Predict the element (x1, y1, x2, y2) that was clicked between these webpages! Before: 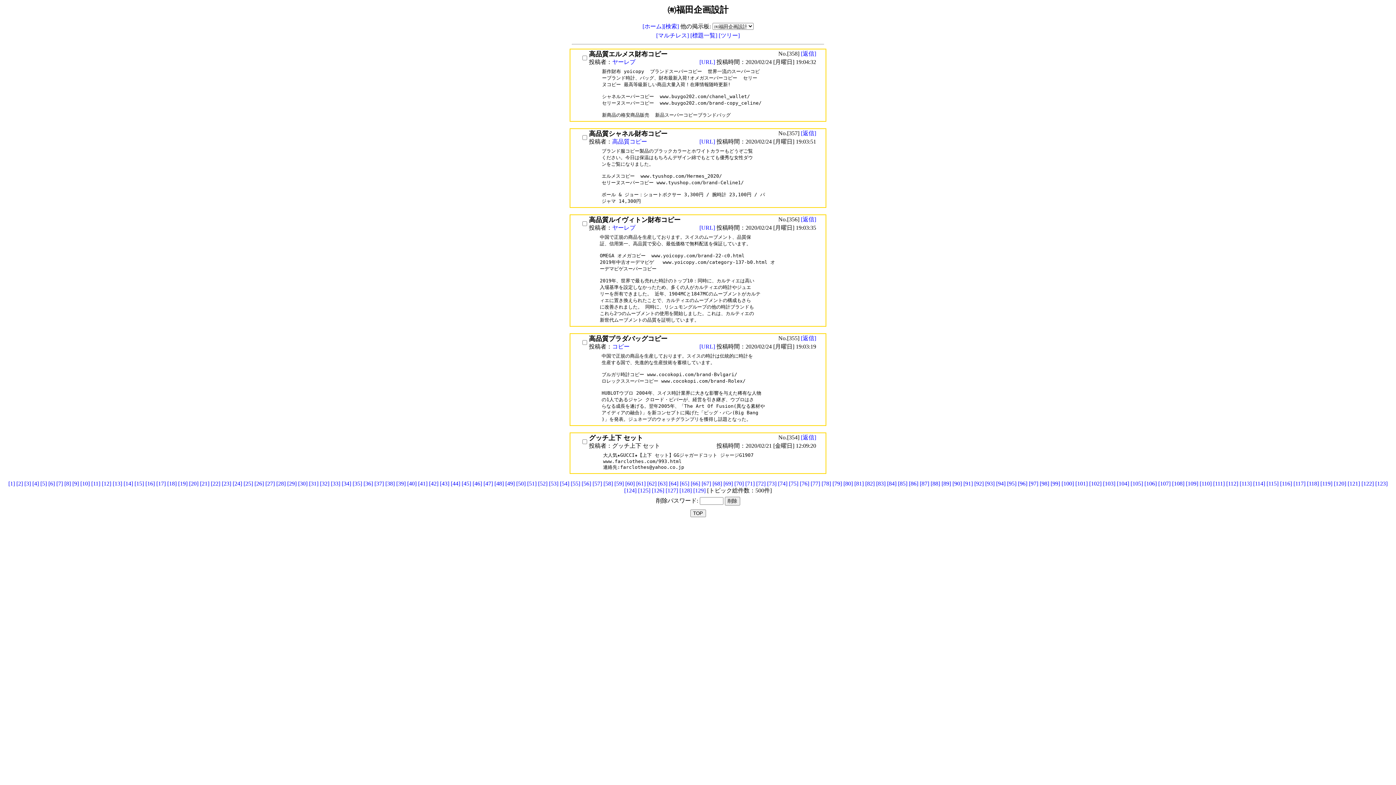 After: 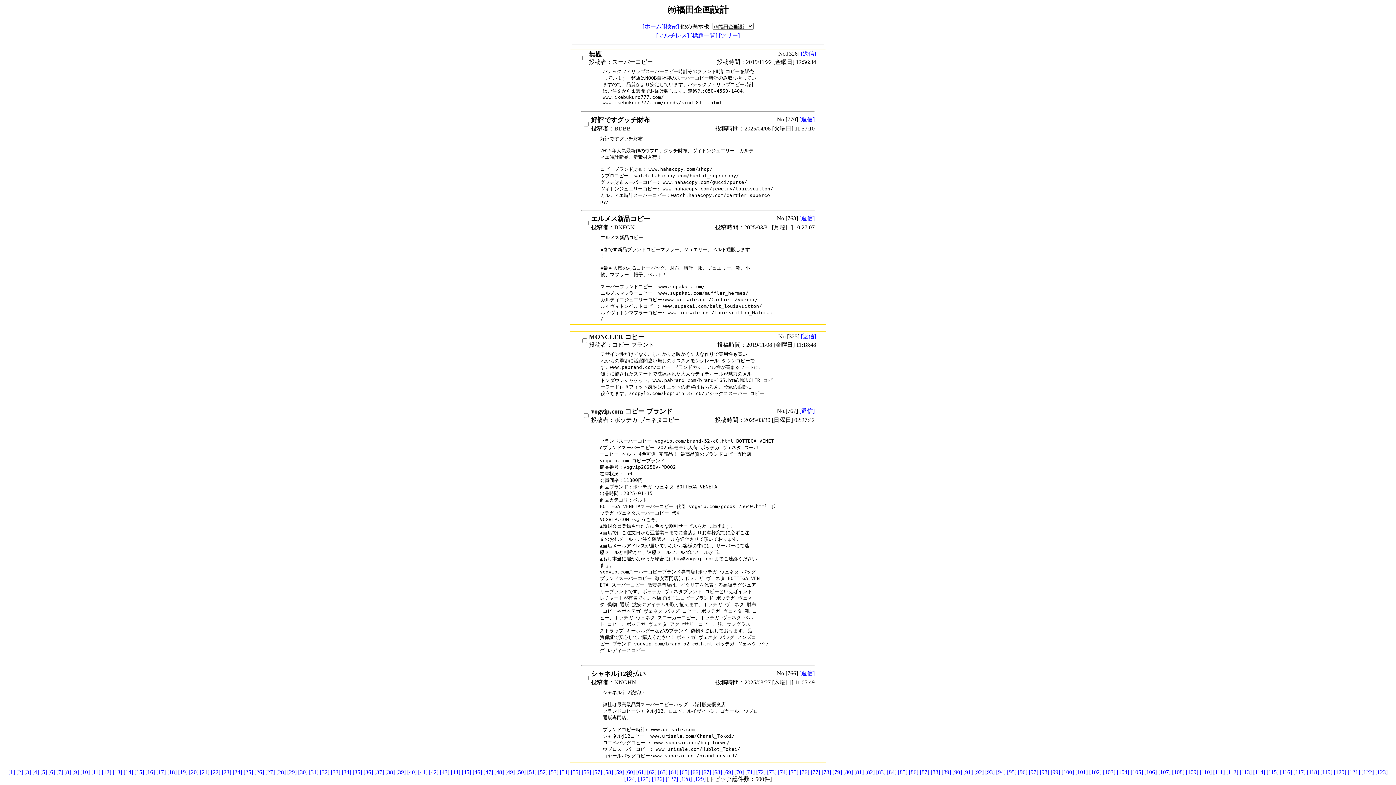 Action: label: [5] bbox: (40, 480, 46, 486)